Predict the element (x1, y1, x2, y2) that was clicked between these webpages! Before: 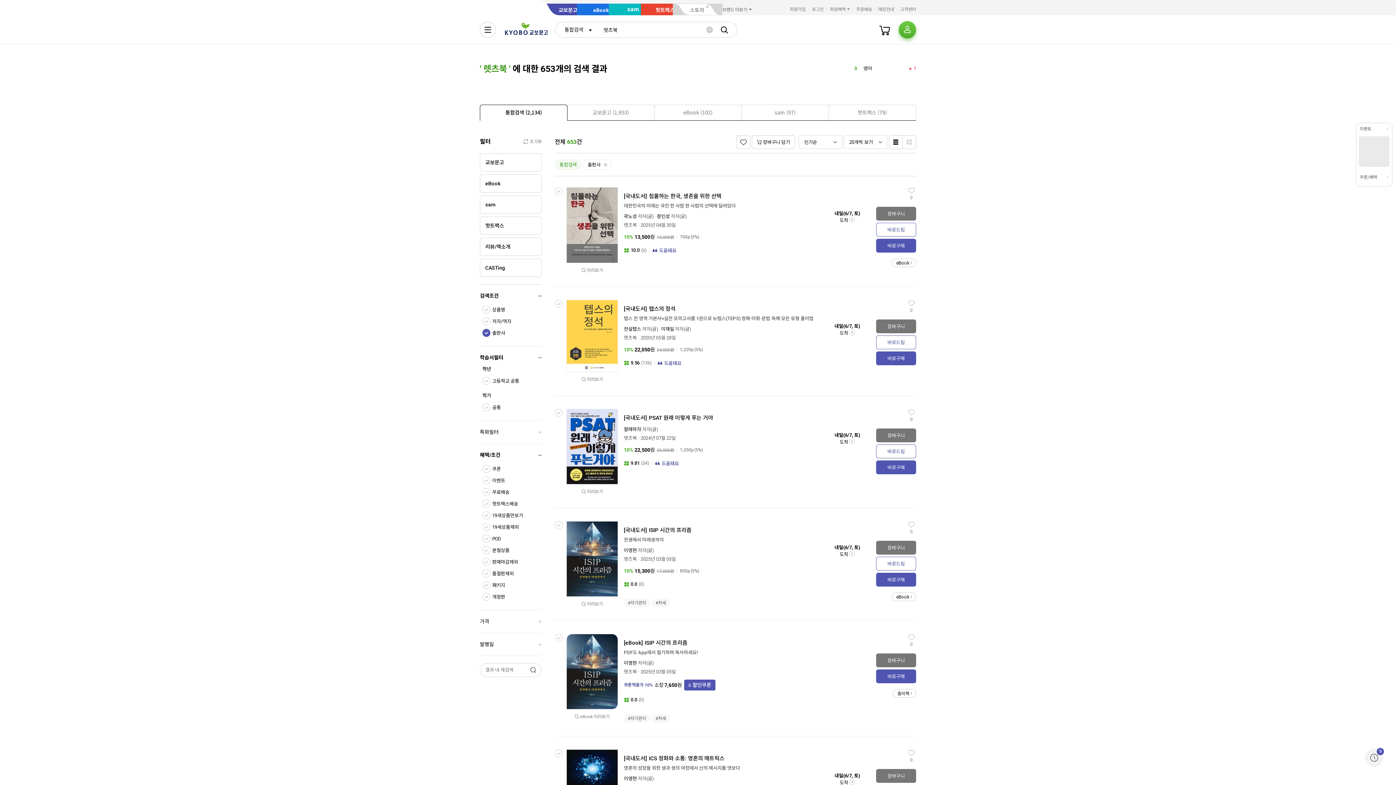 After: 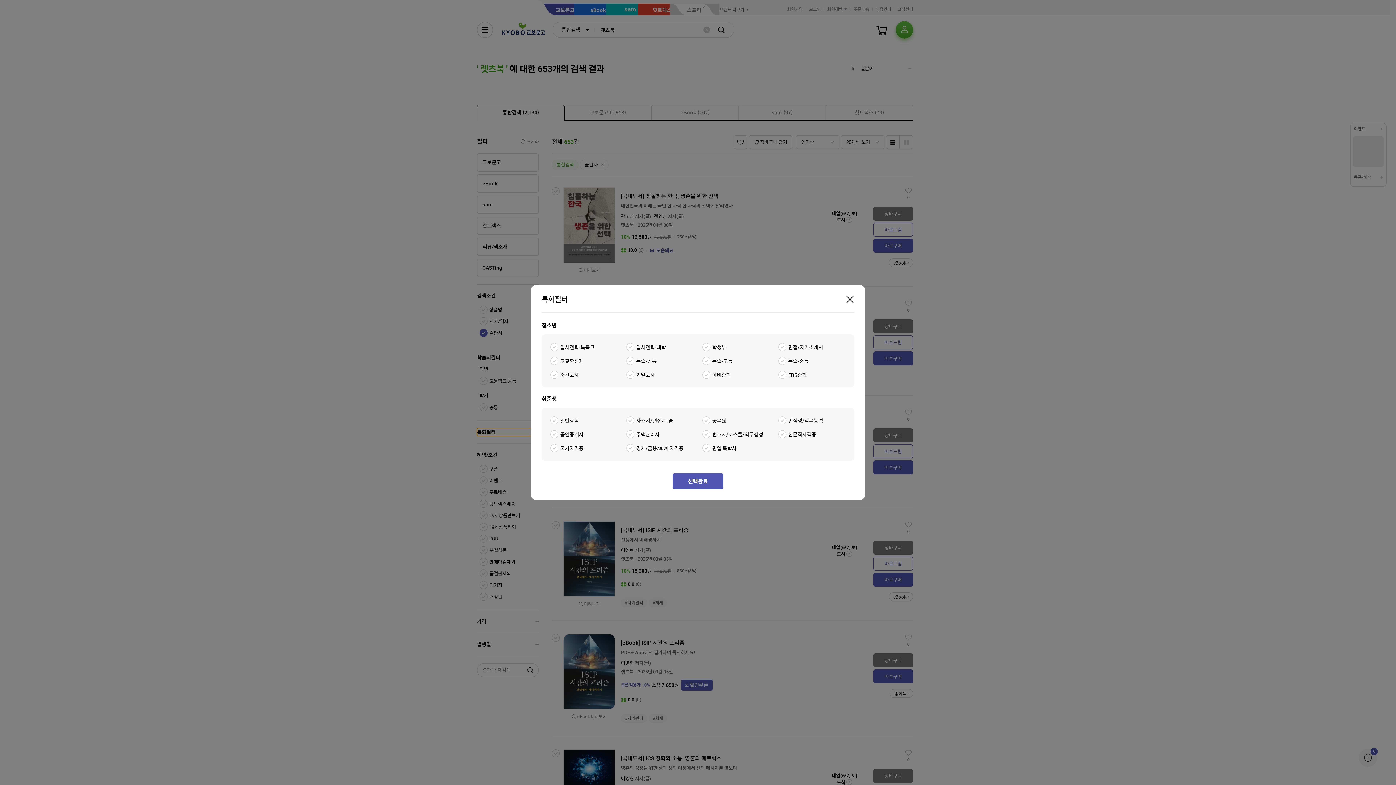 Action: bbox: (480, 428, 541, 436) label: 특화필터